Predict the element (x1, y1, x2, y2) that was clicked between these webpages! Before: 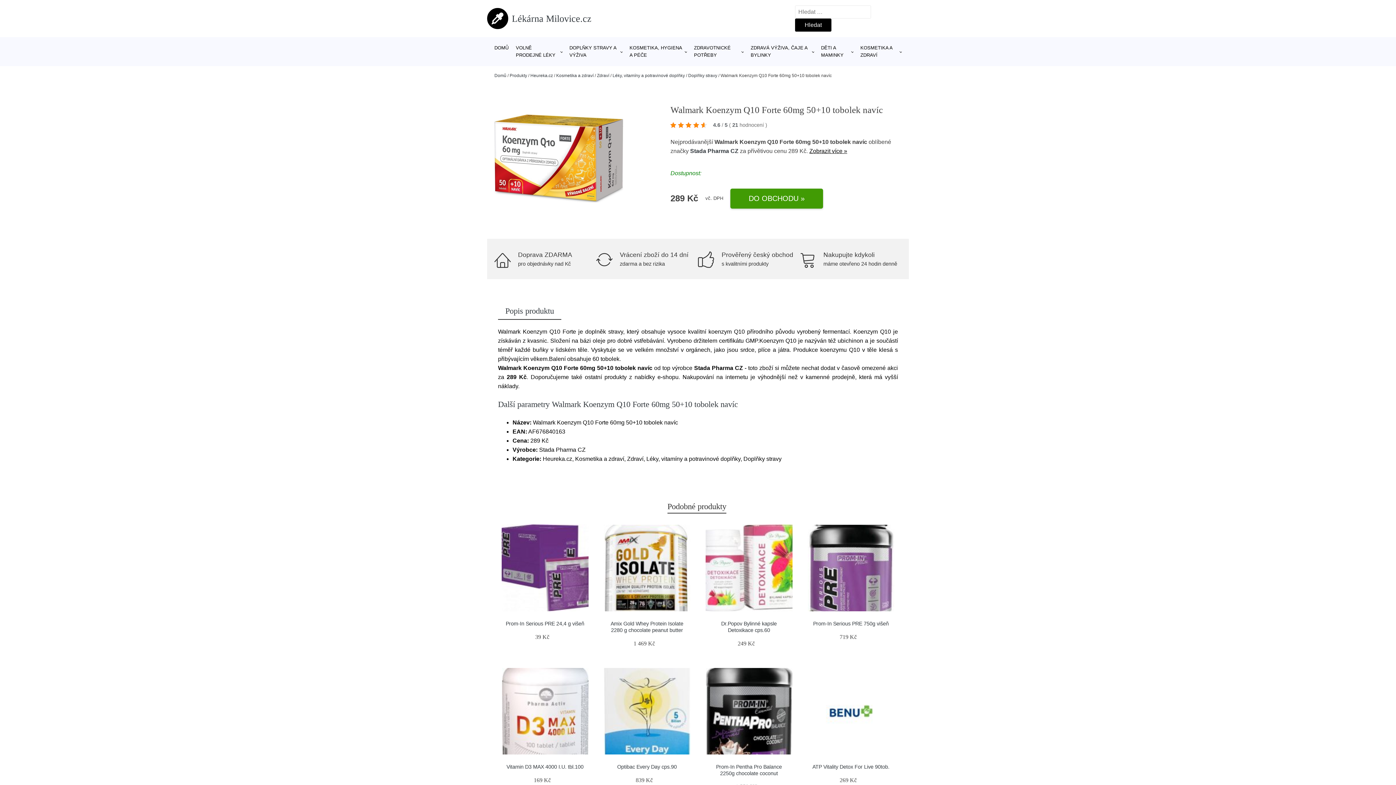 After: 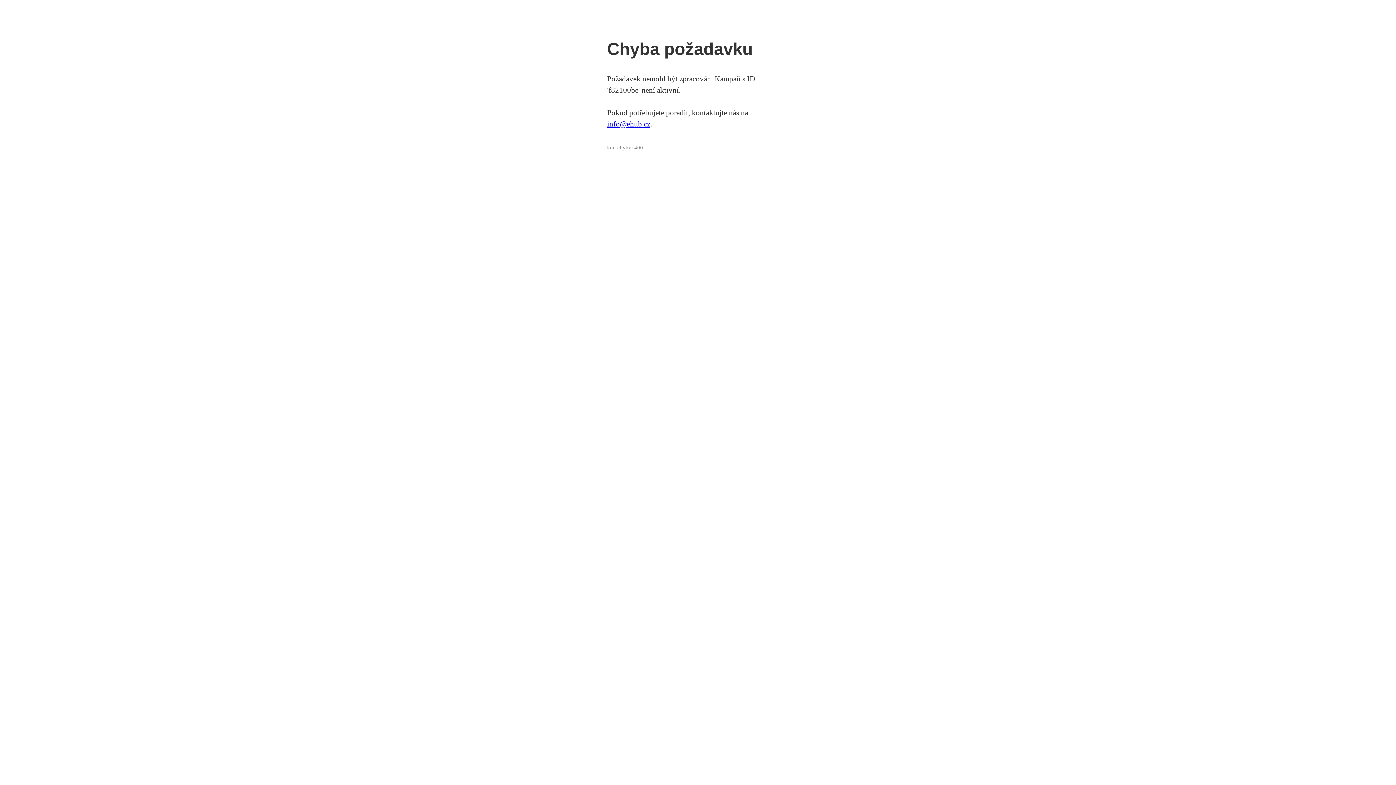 Action: bbox: (603, 668, 690, 754)